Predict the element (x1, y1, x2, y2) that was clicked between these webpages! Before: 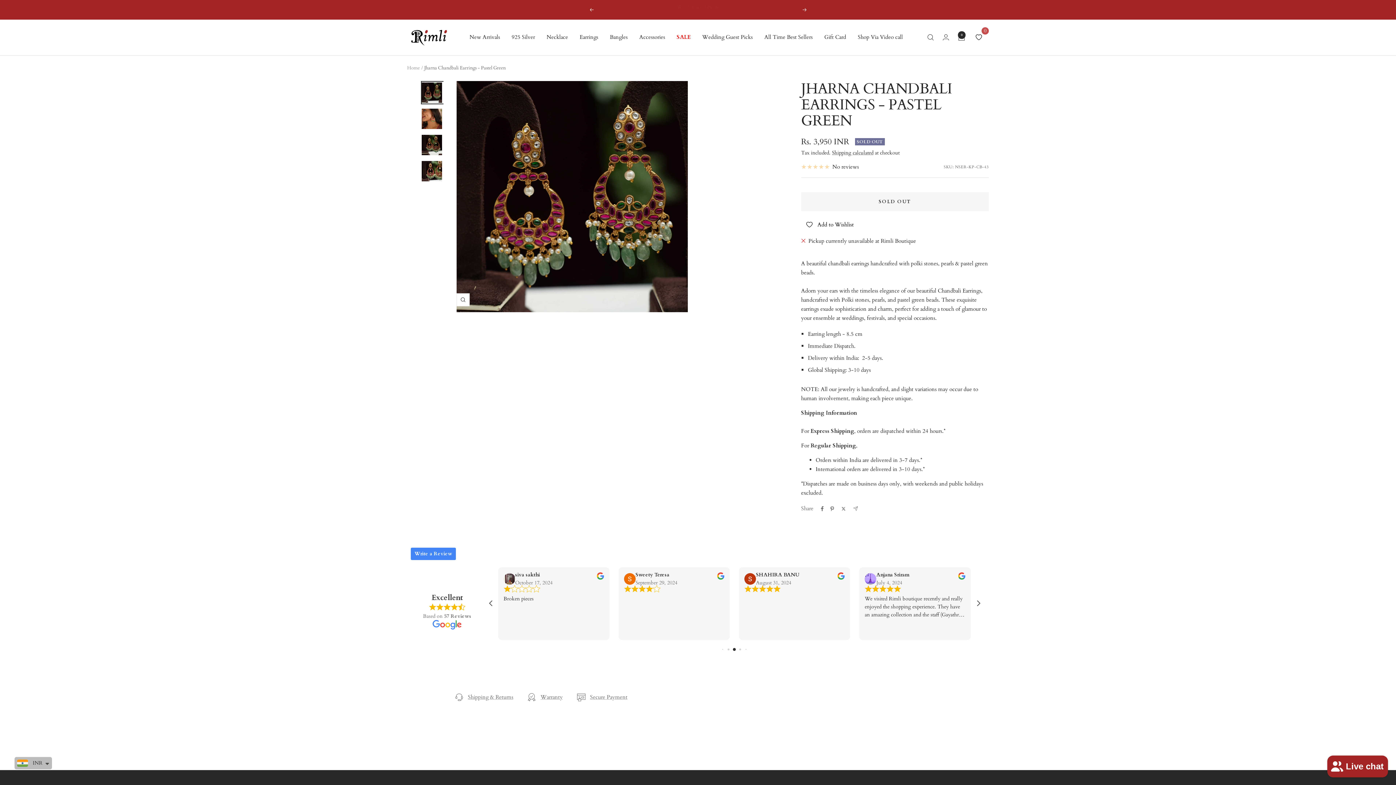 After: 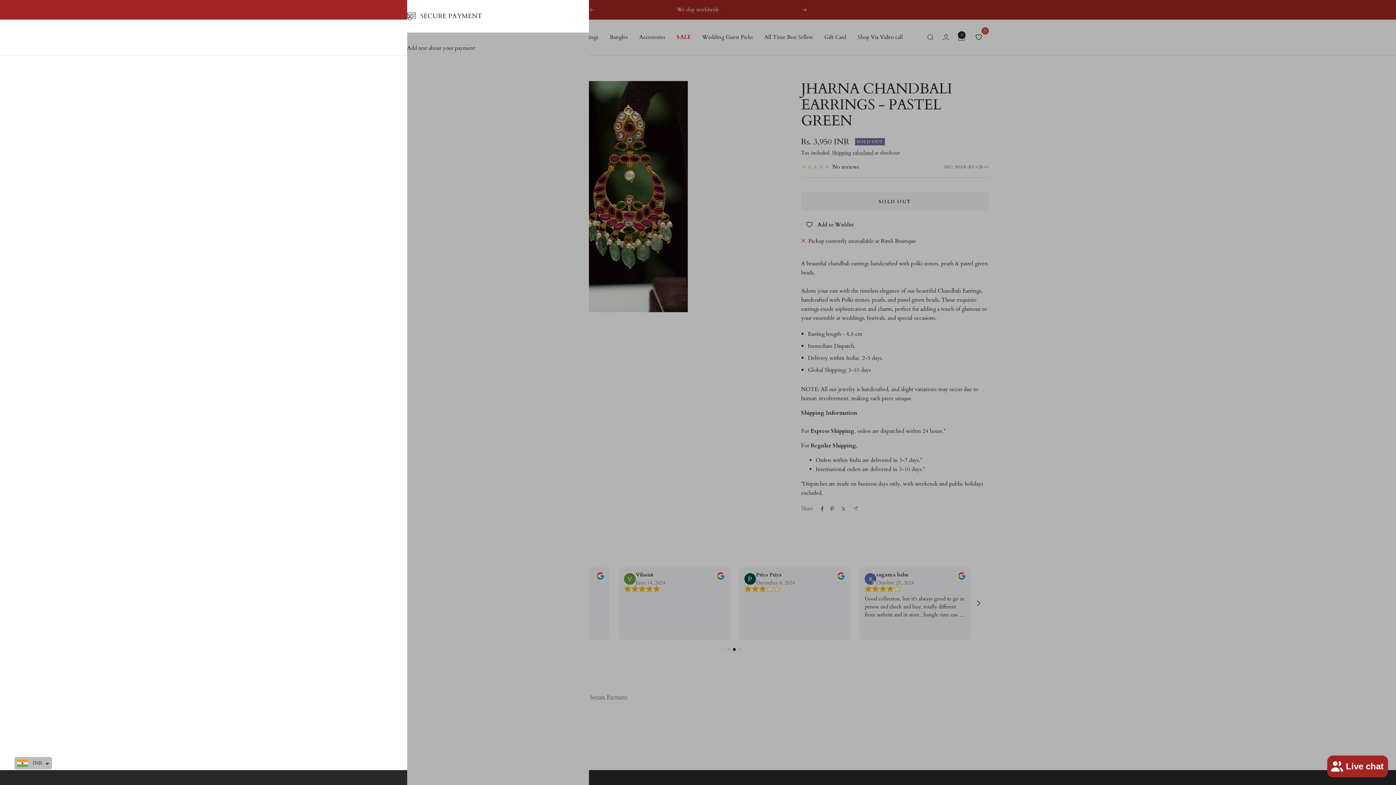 Action: bbox: (577, 693, 627, 702) label: Secure Payment